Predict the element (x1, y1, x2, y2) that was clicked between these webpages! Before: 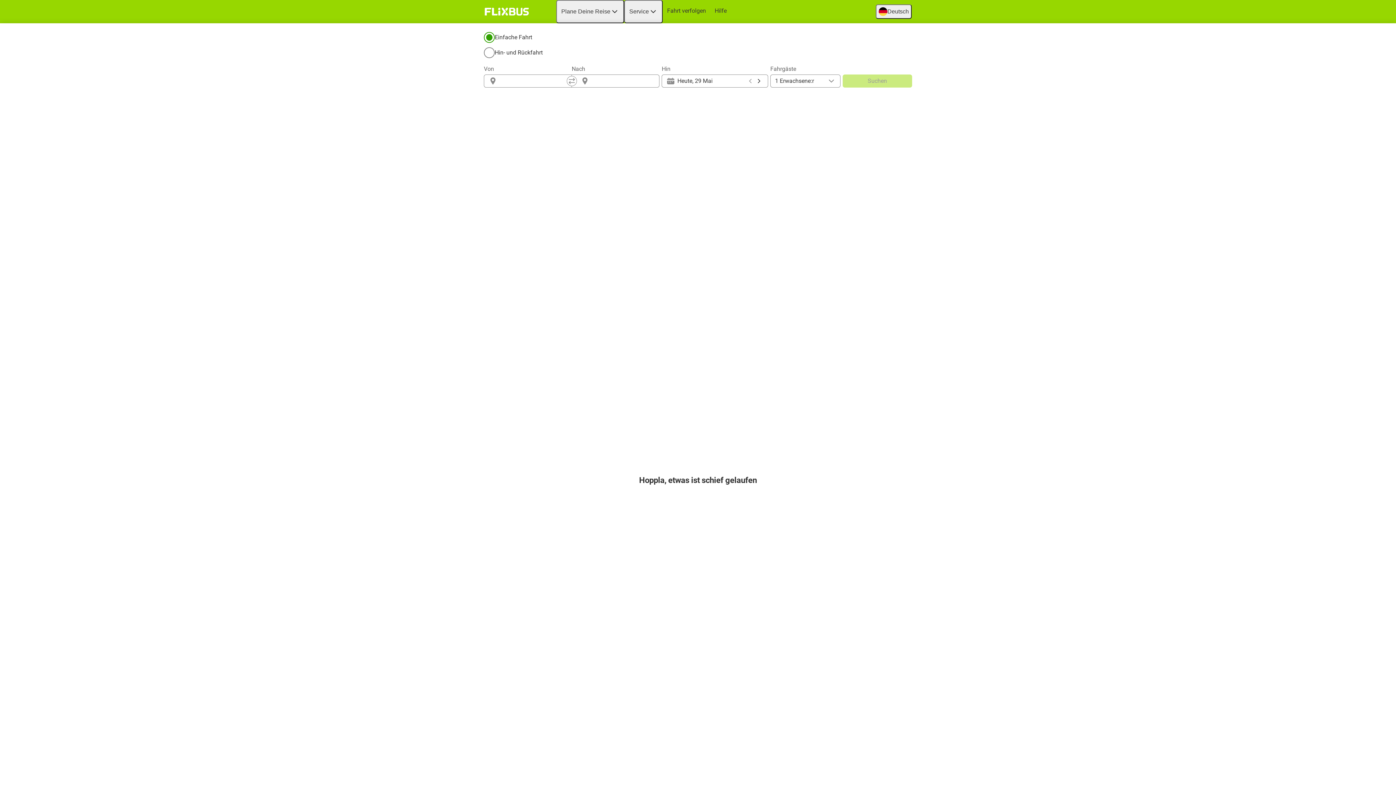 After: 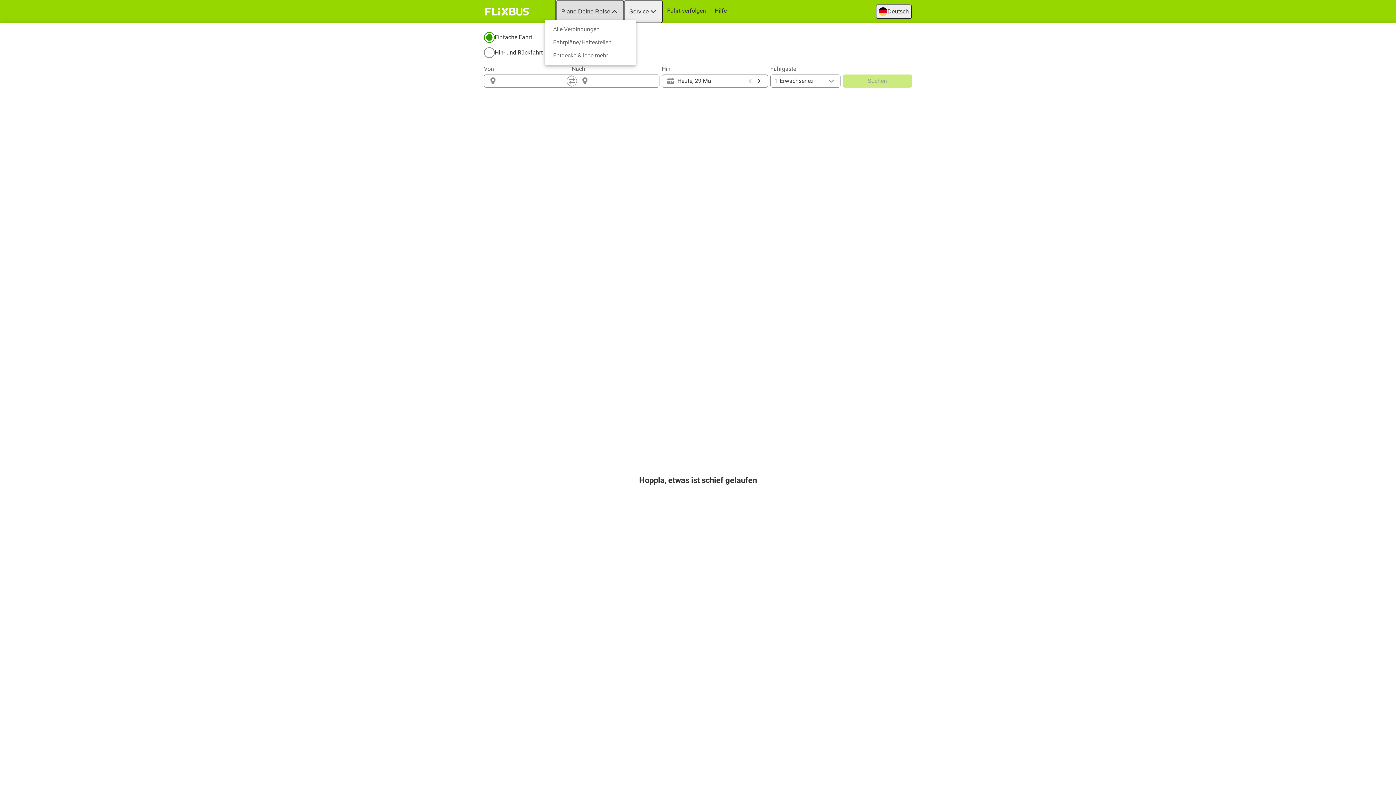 Action: bbox: (556, 0, 624, 23) label: Plane Deine Reise